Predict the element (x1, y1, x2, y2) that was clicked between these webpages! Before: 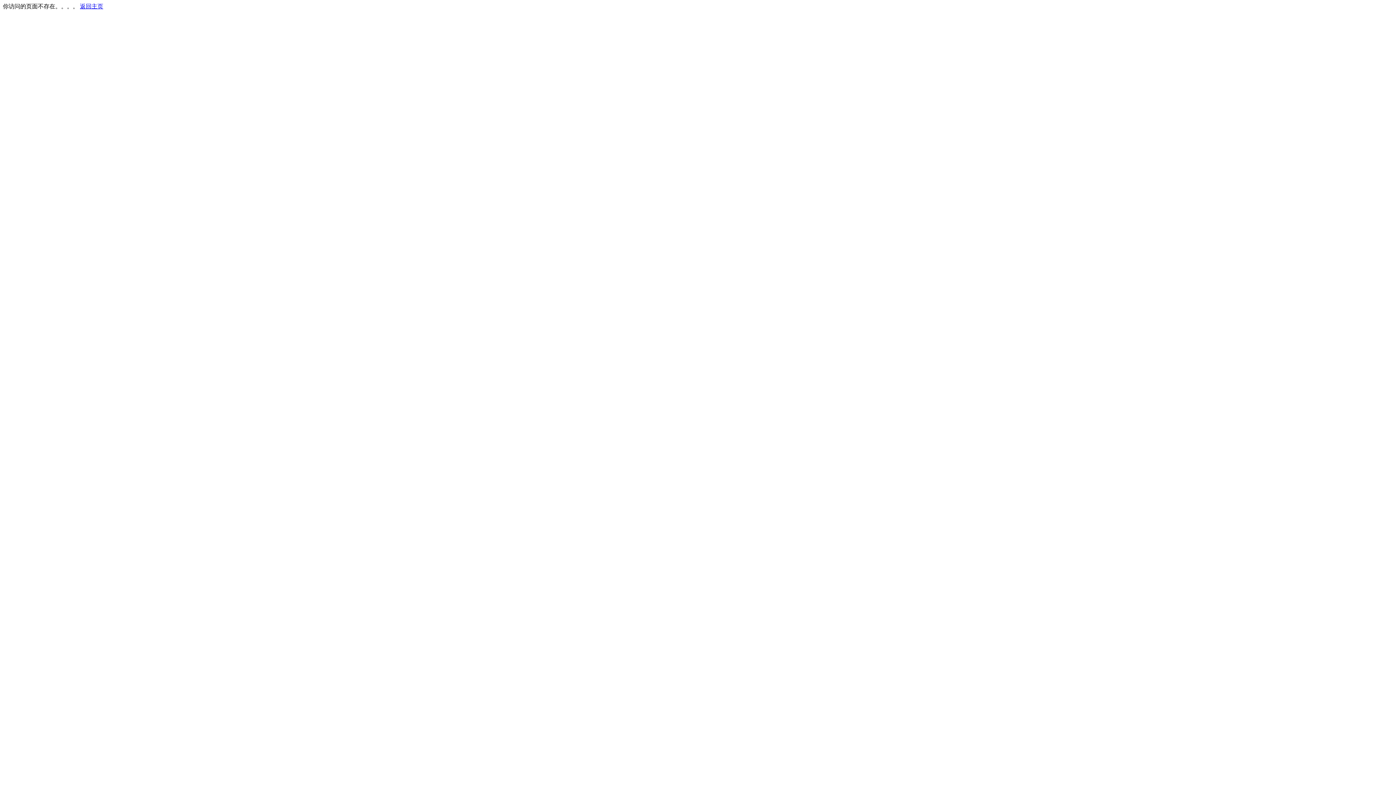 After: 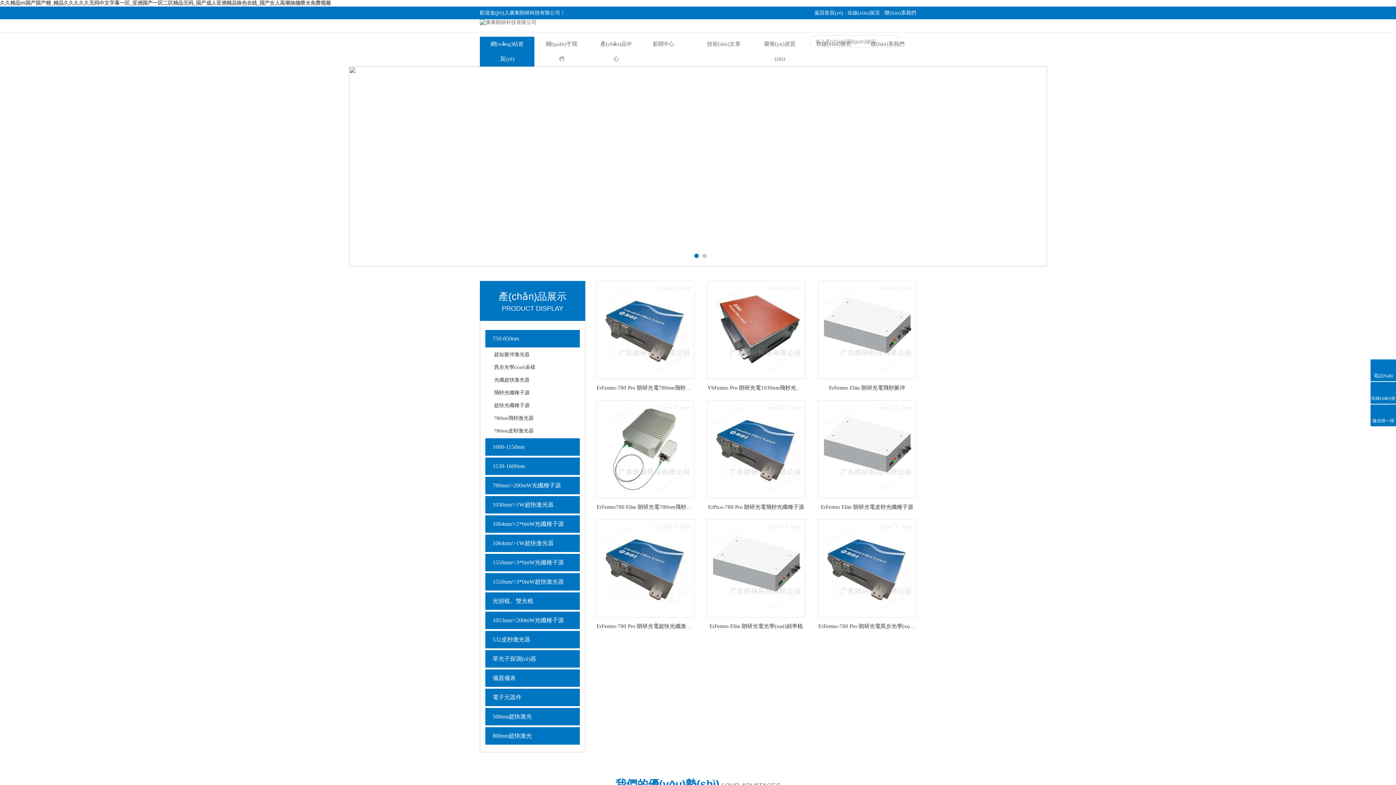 Action: label: 返回主页 bbox: (80, 3, 103, 9)